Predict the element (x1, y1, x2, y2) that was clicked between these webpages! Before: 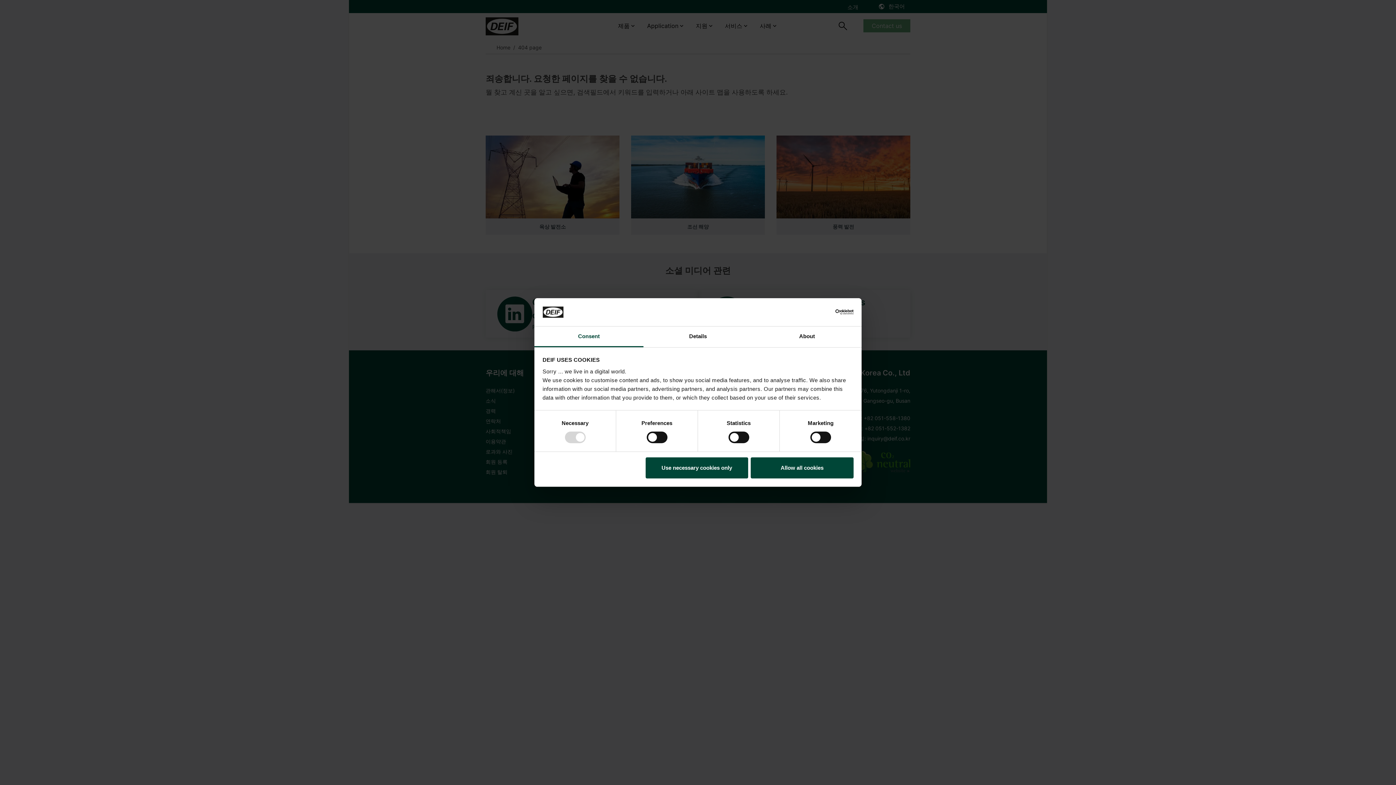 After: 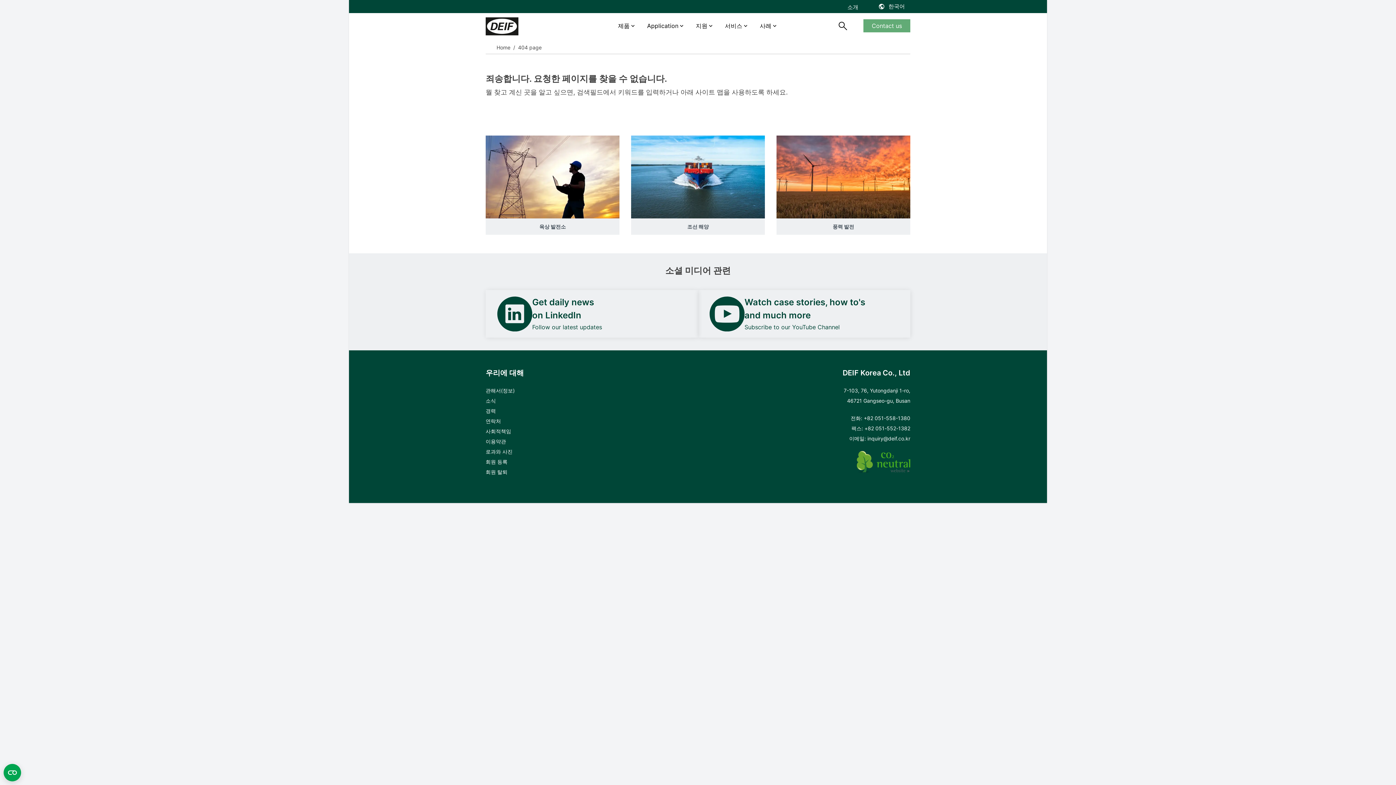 Action: label: Allow all cookies bbox: (751, 457, 853, 478)